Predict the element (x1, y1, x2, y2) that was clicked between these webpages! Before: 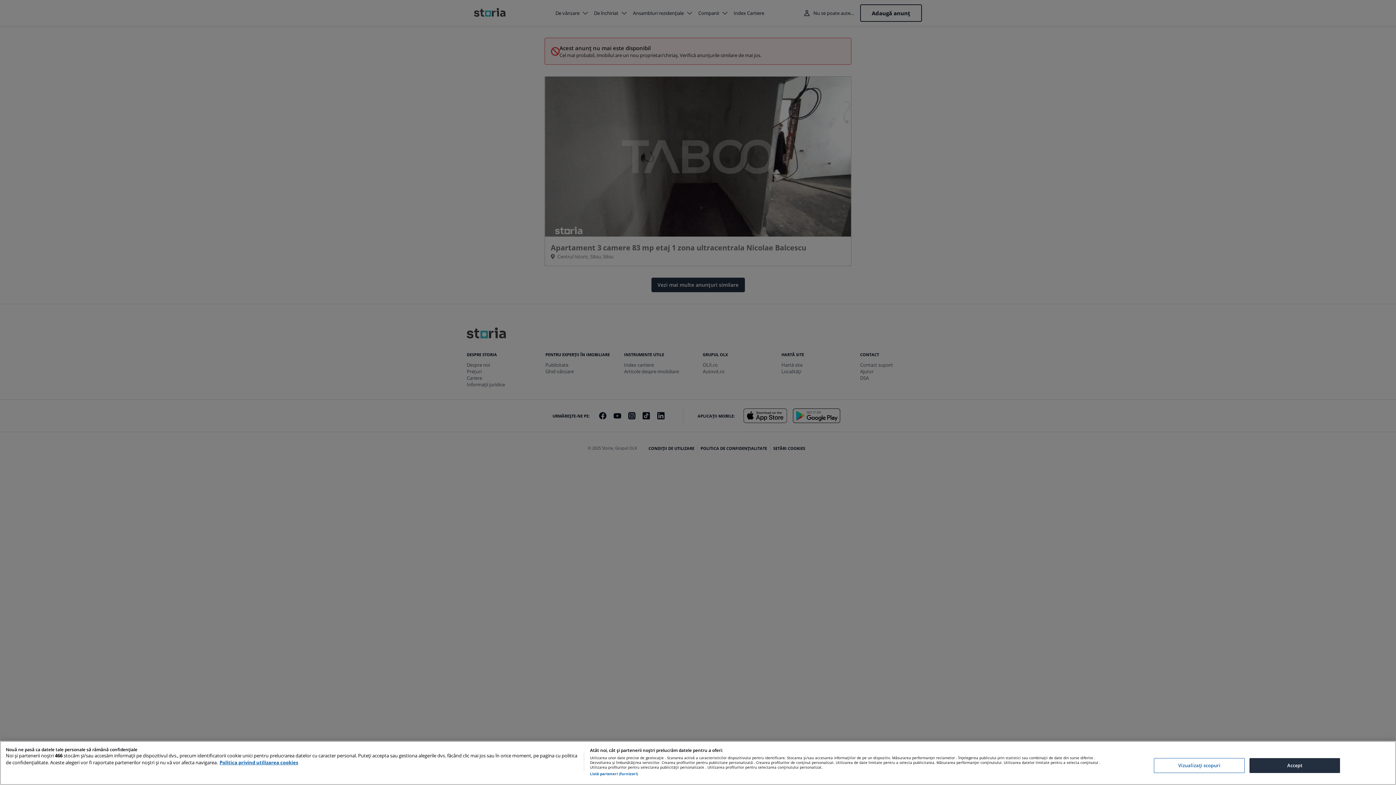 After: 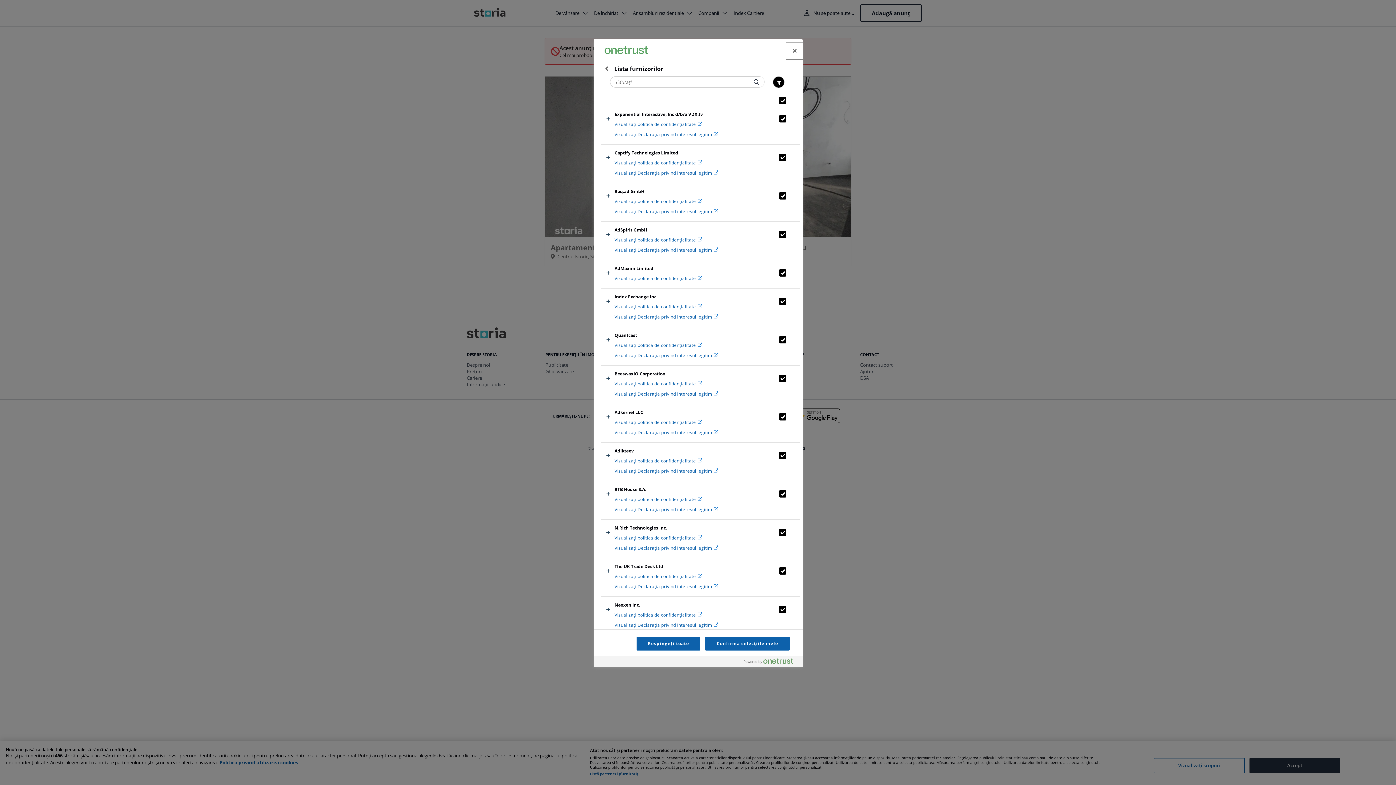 Action: bbox: (590, 772, 638, 776) label: Listă parteneri (furnizori)